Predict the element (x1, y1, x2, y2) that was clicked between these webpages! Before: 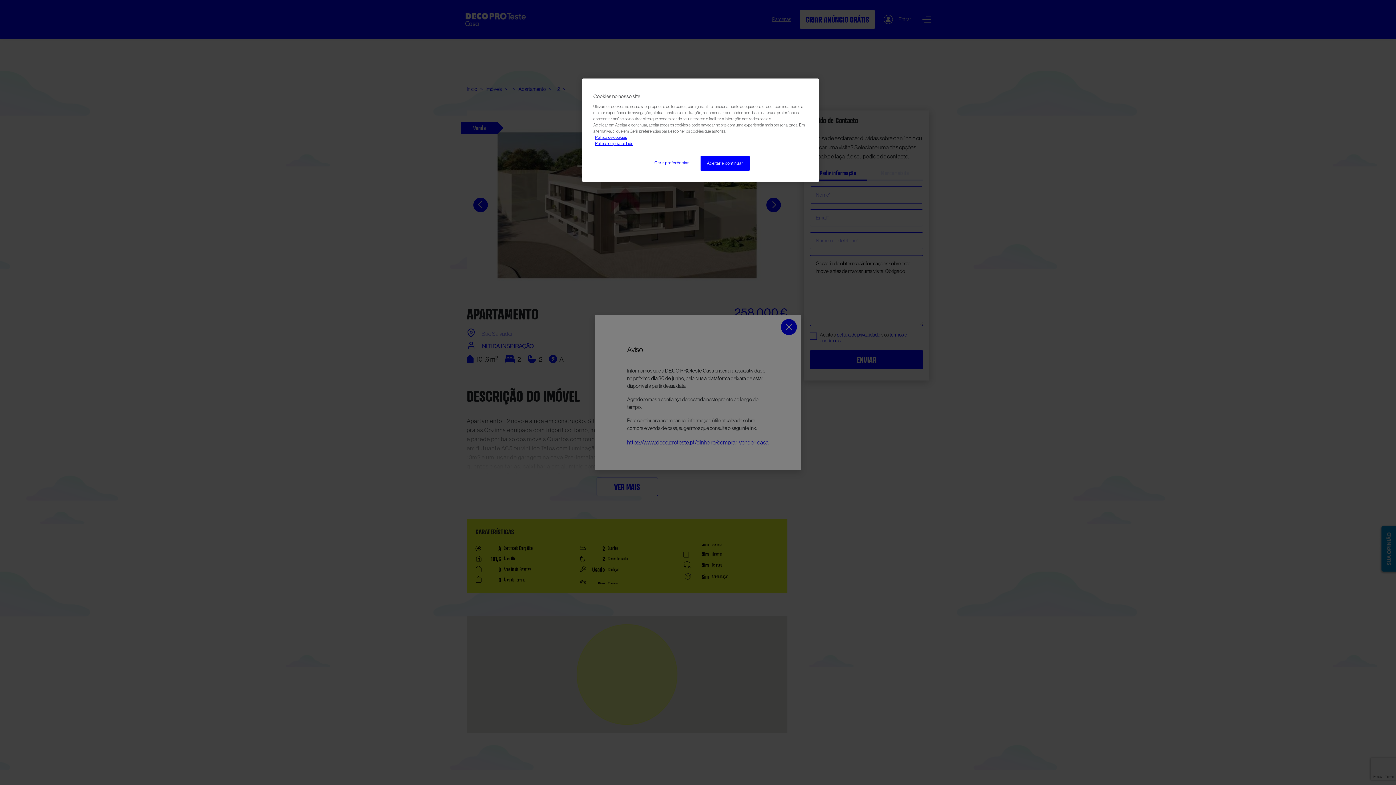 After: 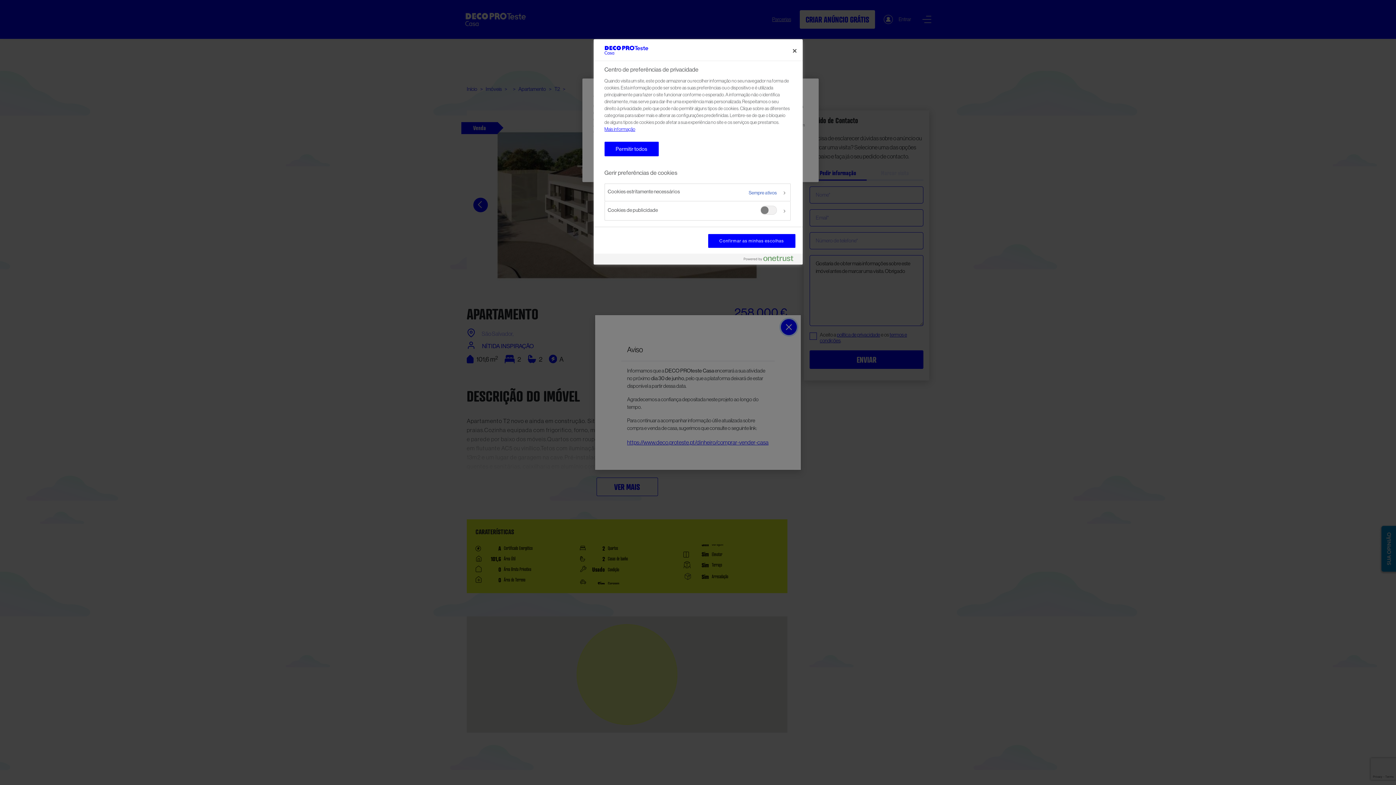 Action: label: Gerir preferências bbox: (647, 156, 696, 170)